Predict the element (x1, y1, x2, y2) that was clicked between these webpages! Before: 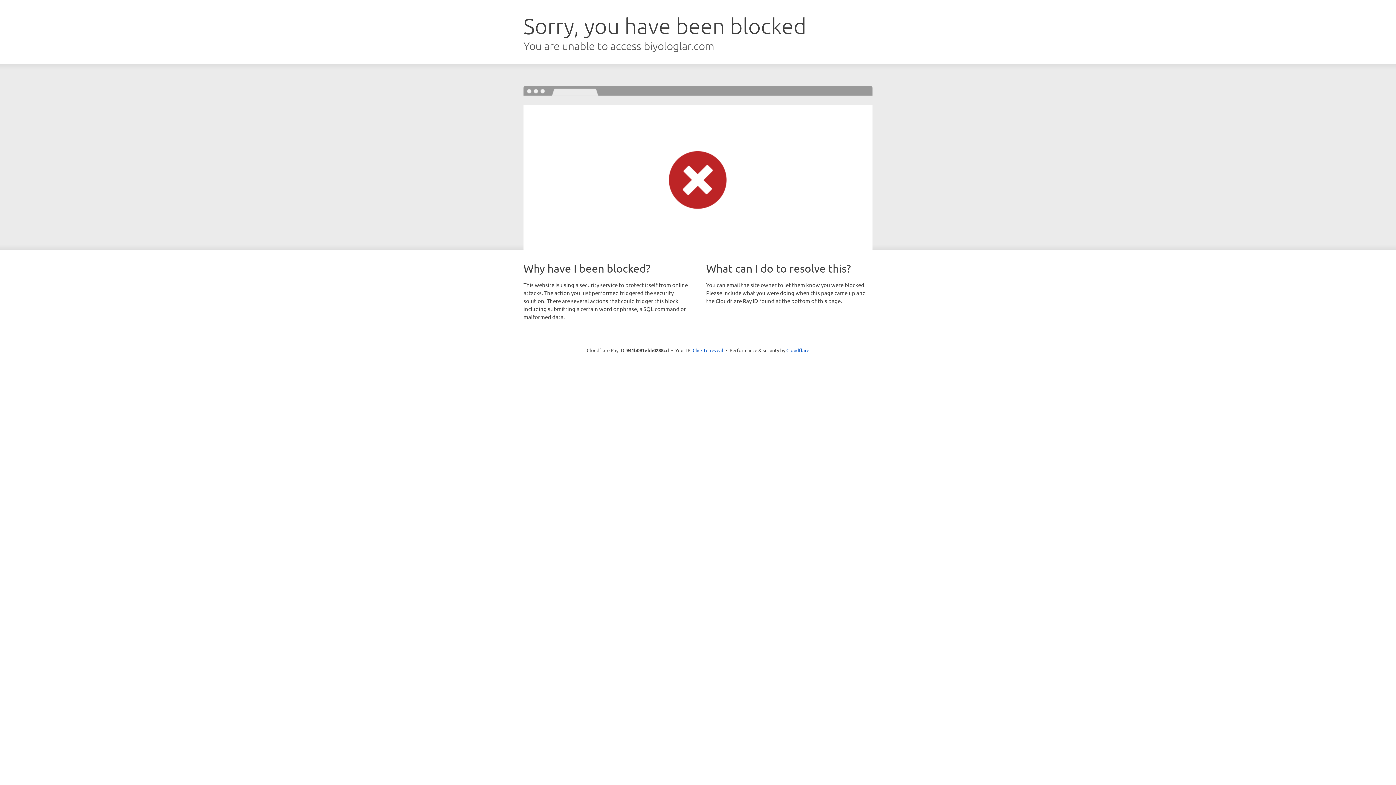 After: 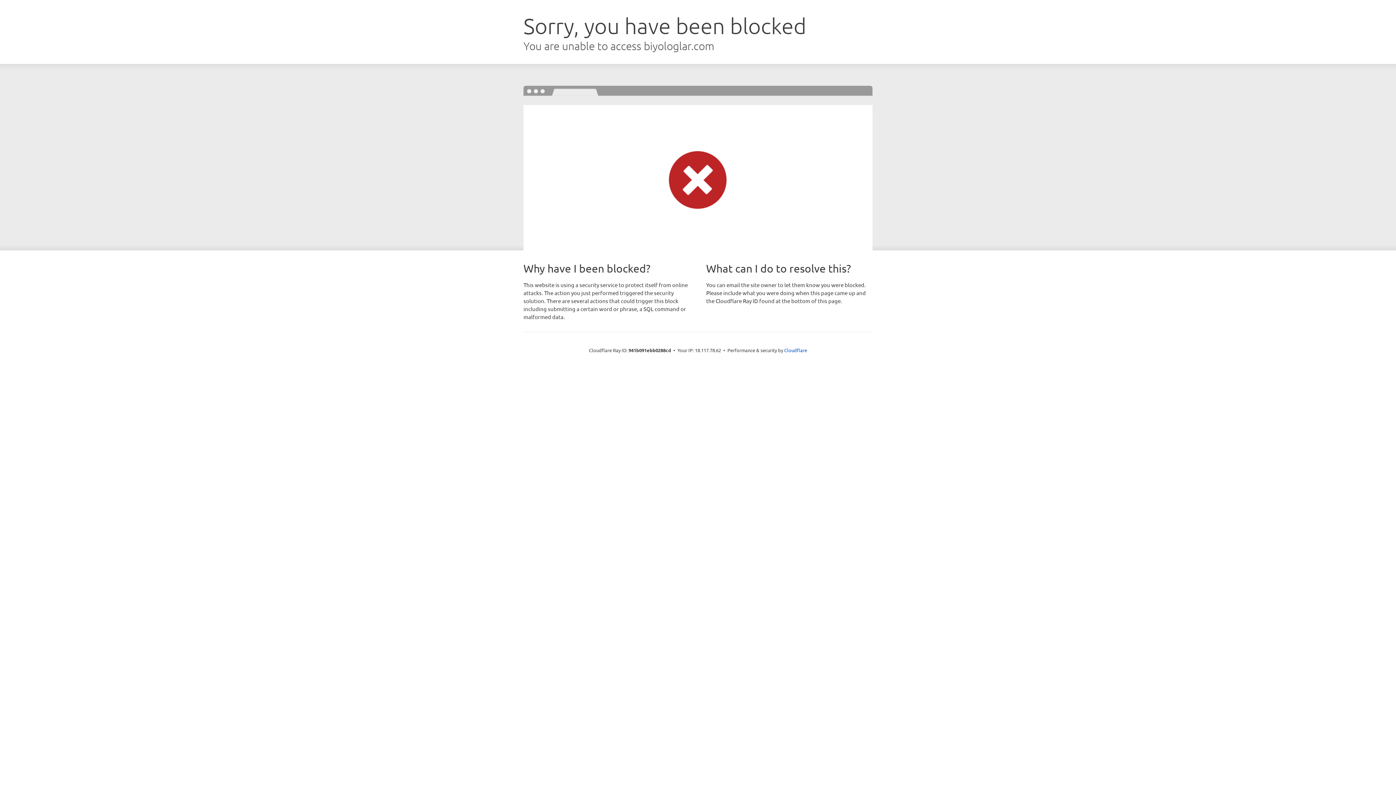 Action: bbox: (692, 346, 723, 353) label: Click to reveal